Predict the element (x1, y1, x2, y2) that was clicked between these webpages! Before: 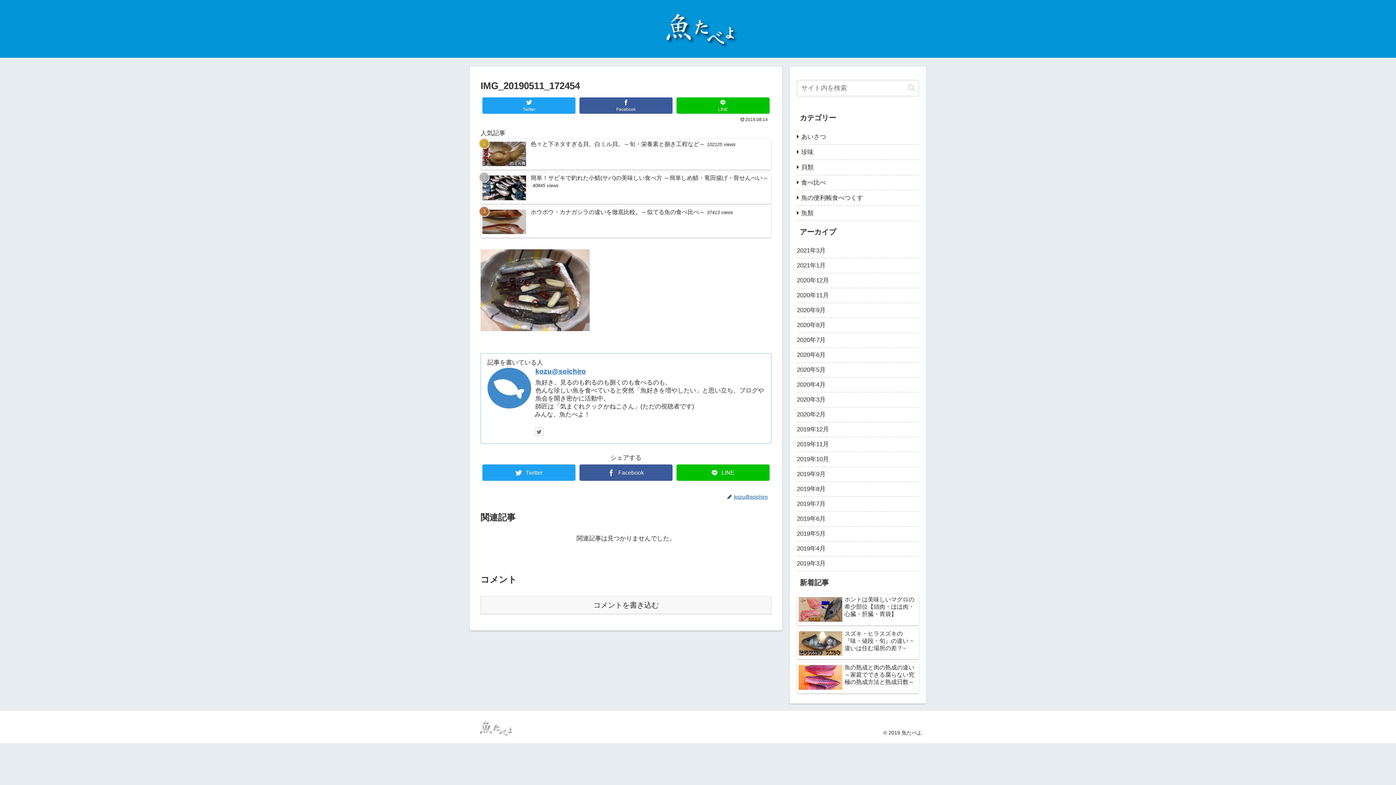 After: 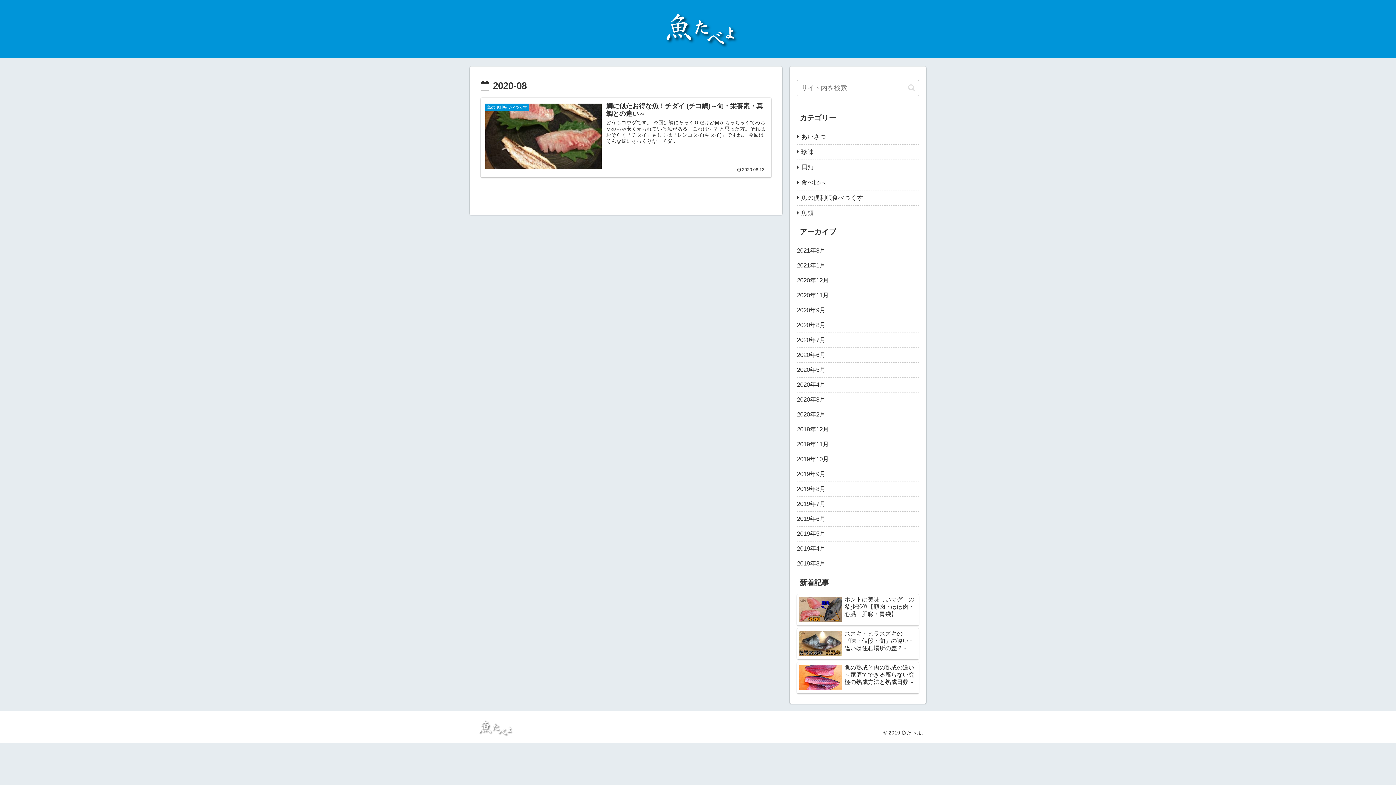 Action: label: 2020年8月 bbox: (797, 318, 919, 333)